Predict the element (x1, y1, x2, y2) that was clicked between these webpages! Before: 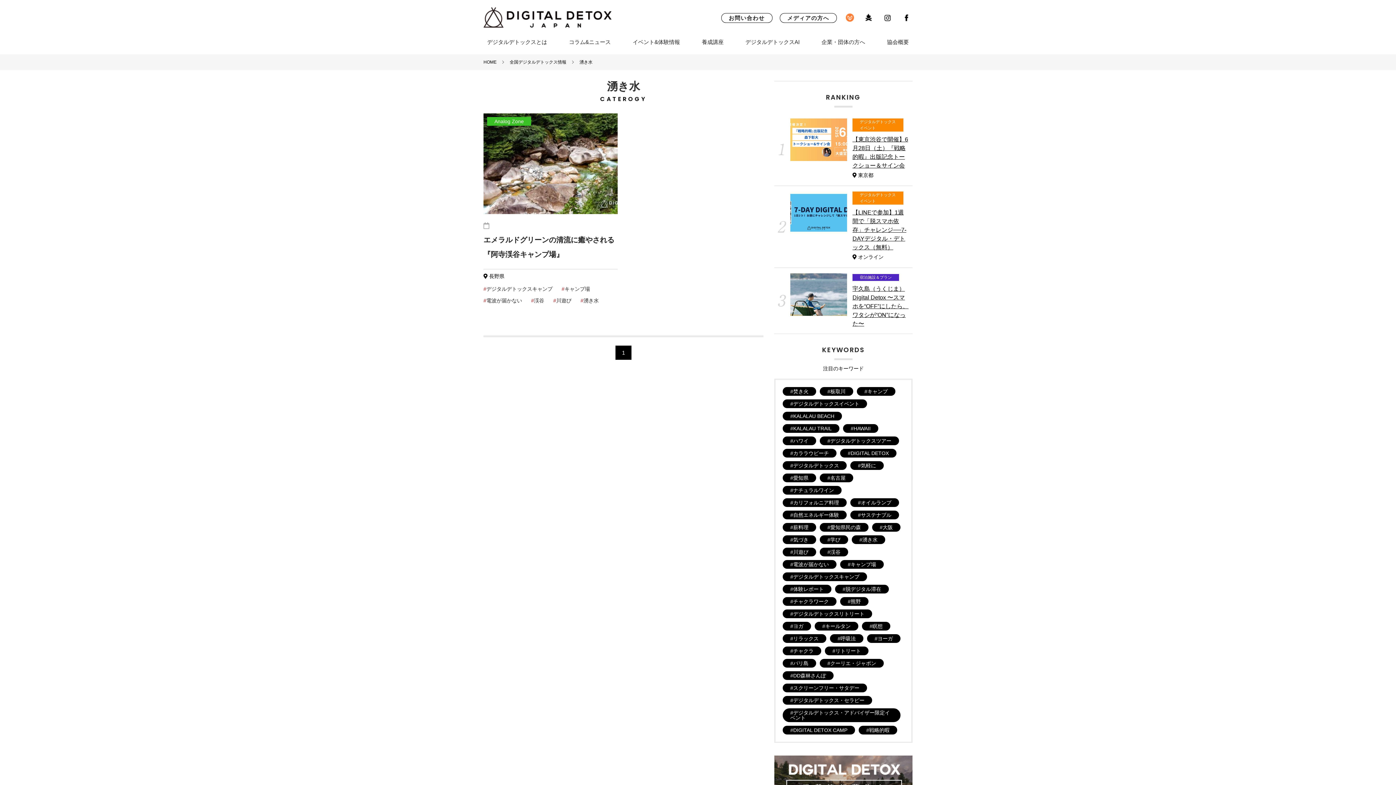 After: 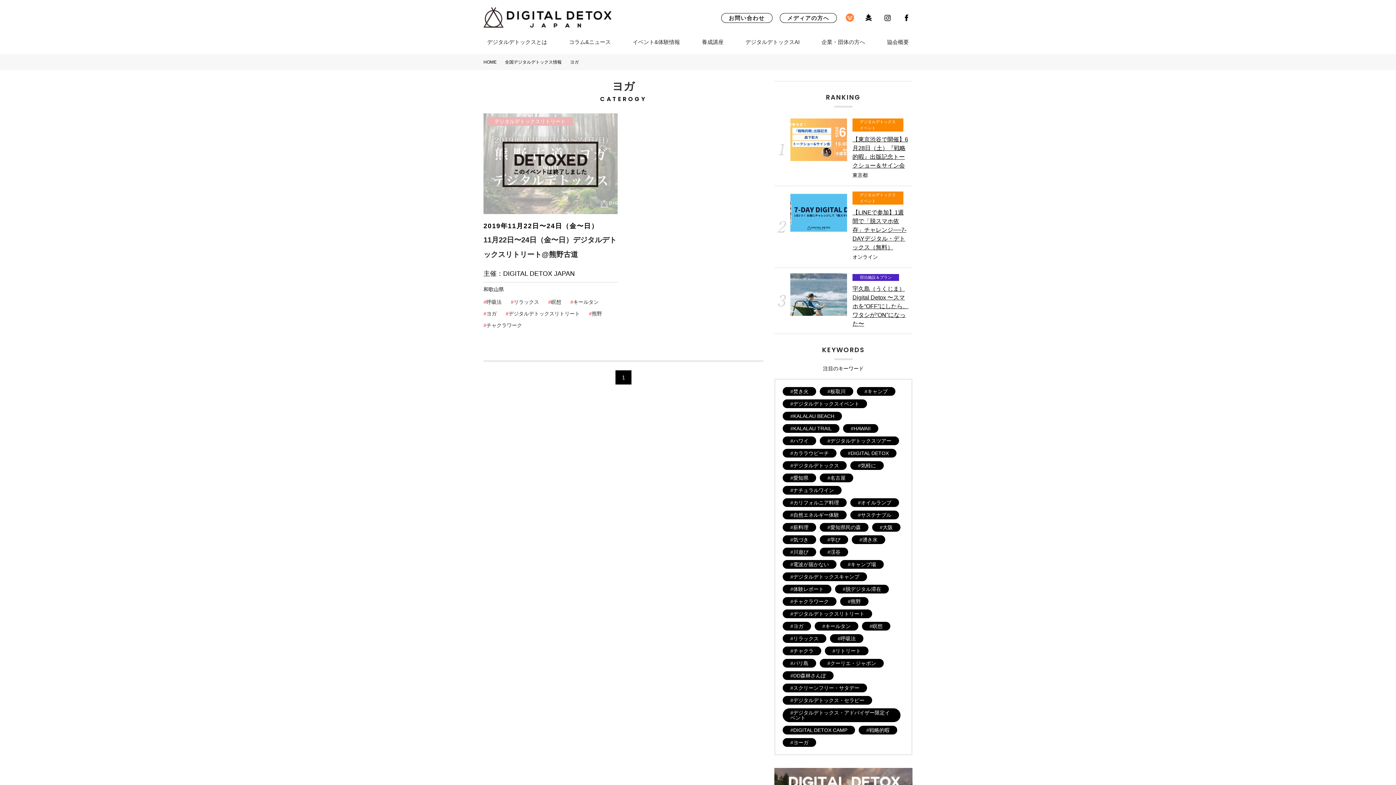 Action: bbox: (782, 622, 811, 630) label: ヨガ